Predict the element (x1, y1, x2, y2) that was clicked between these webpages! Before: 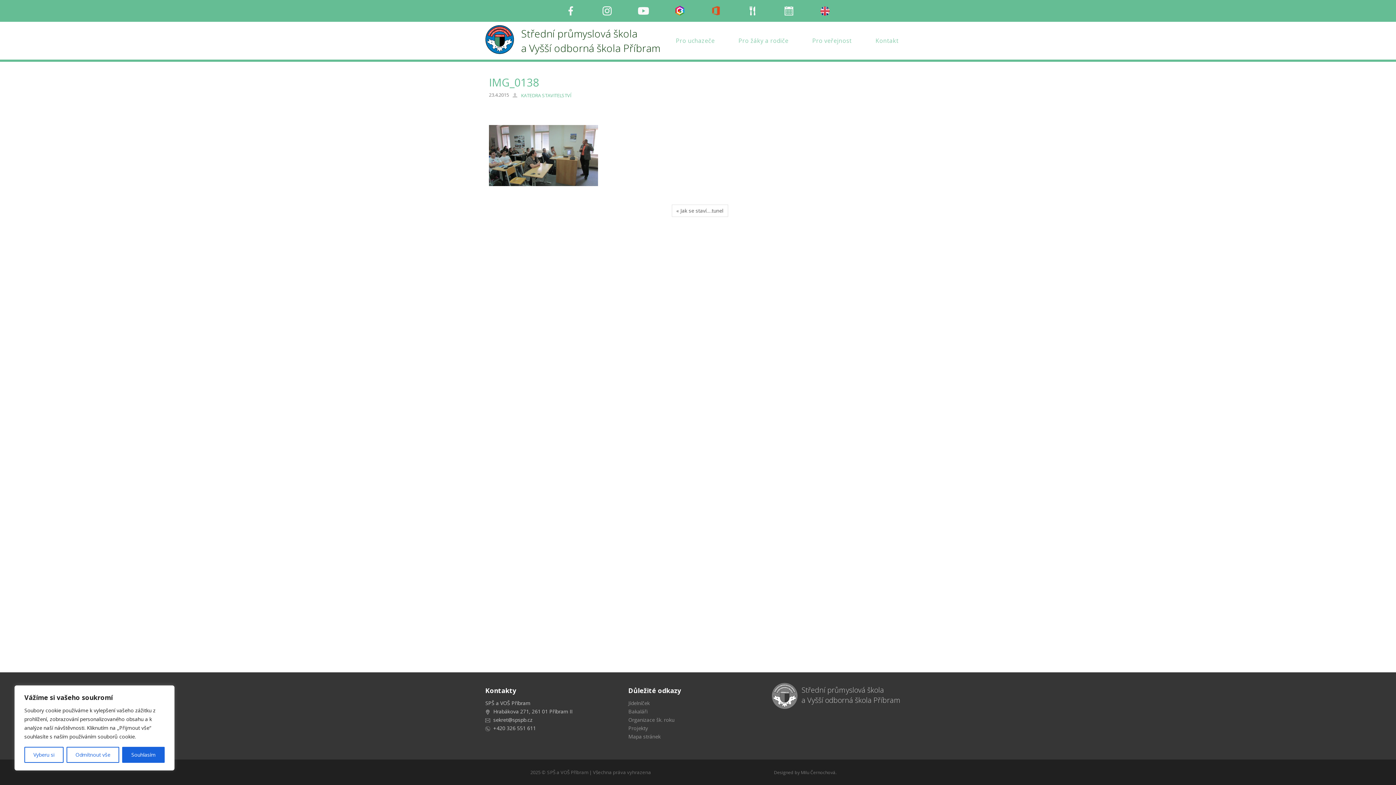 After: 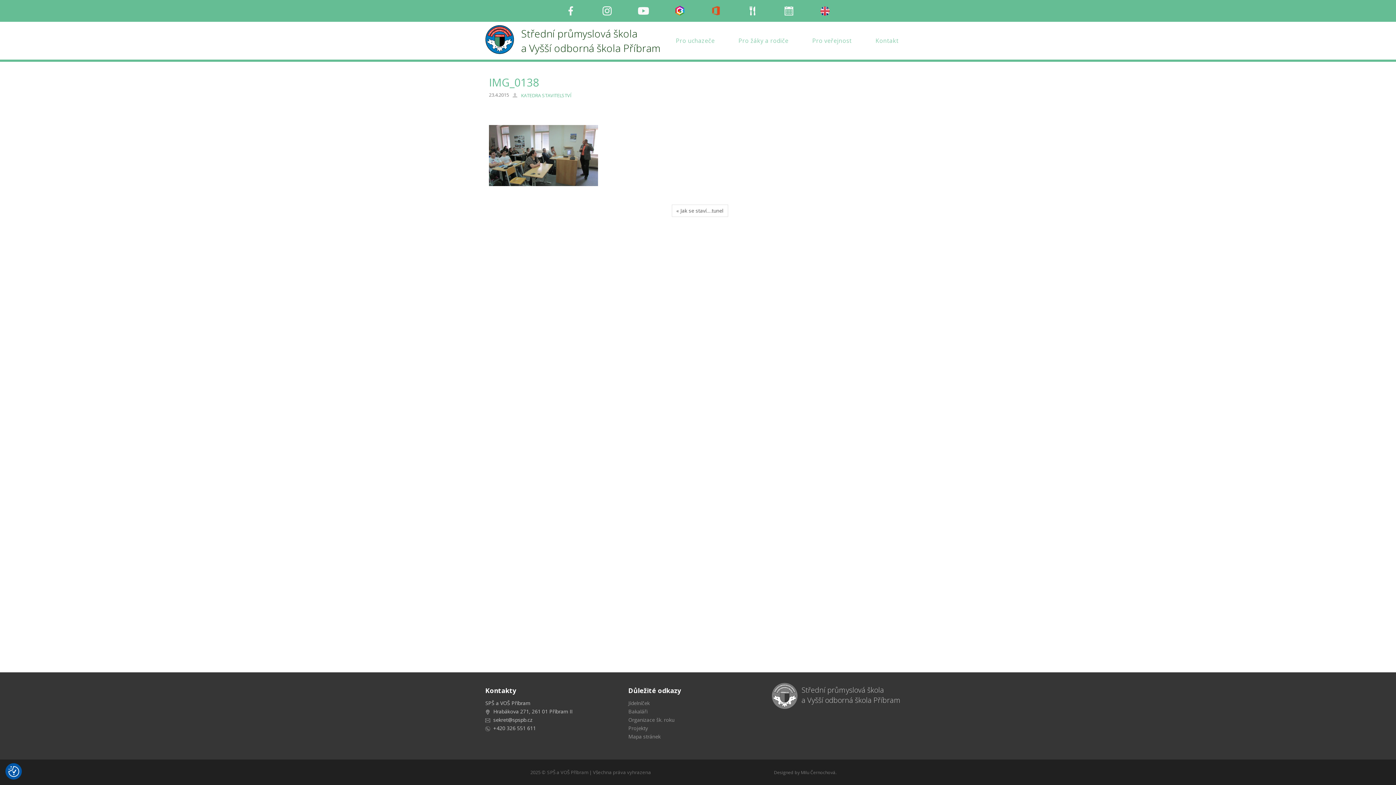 Action: label: Odmítnout vše bbox: (66, 747, 119, 763)